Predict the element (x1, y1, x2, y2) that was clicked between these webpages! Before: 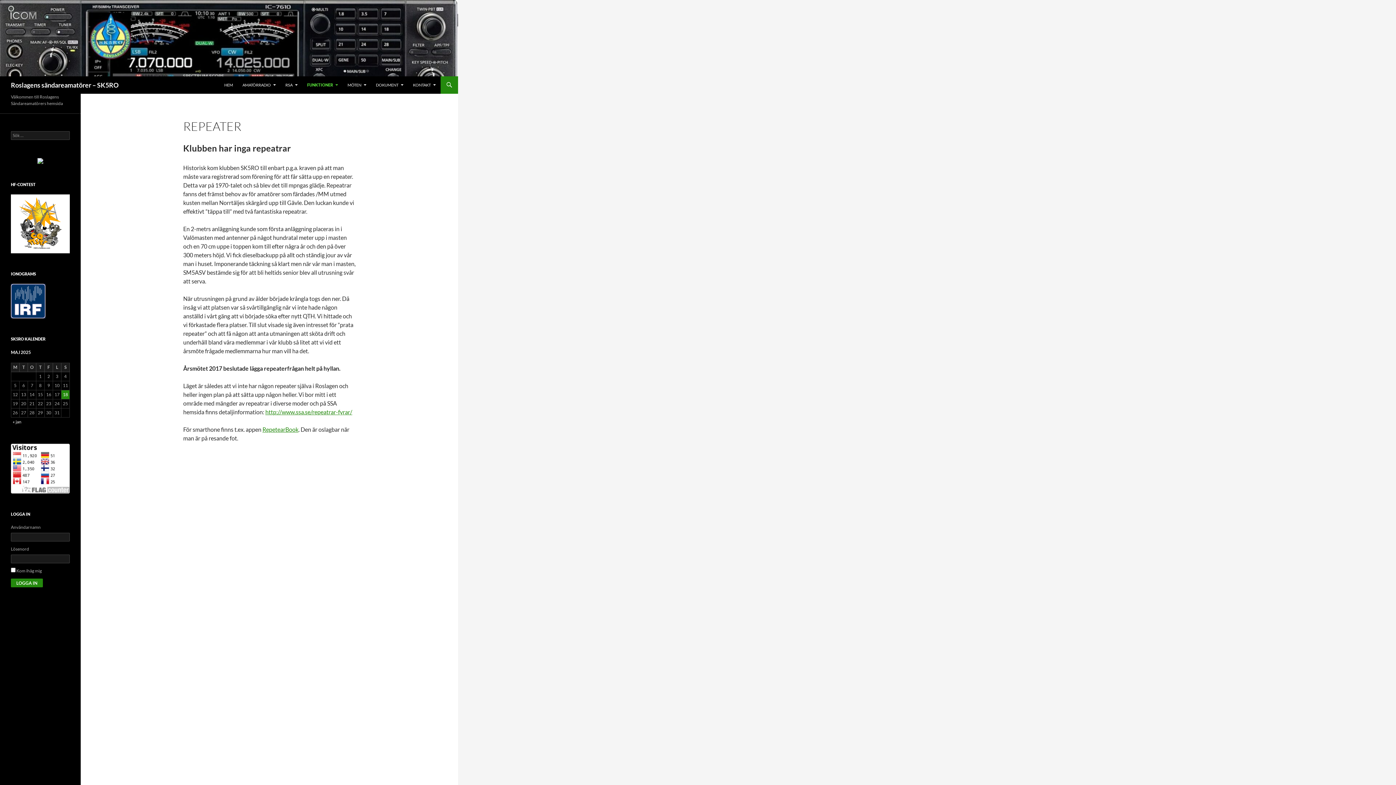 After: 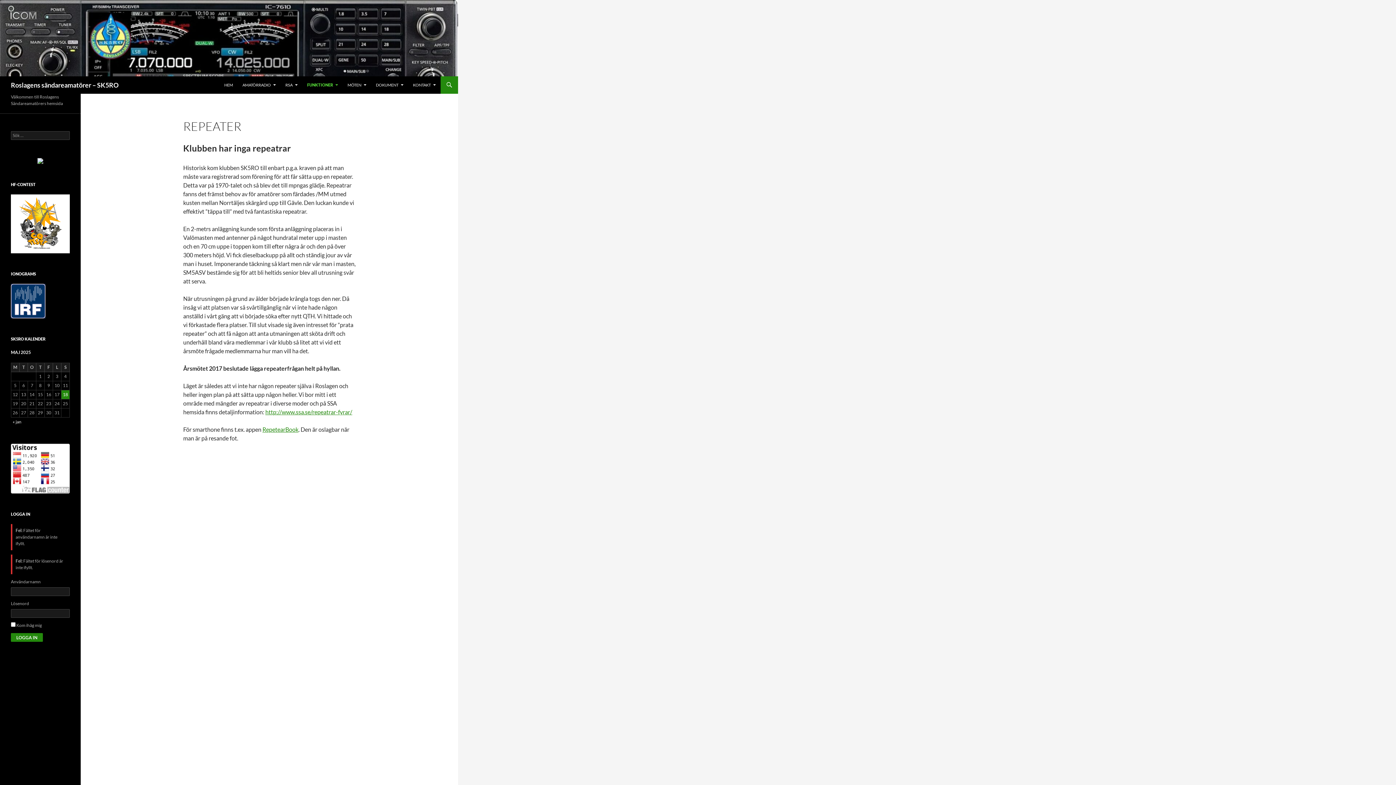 Action: bbox: (10, 578, 42, 587) label: LOGGA IN